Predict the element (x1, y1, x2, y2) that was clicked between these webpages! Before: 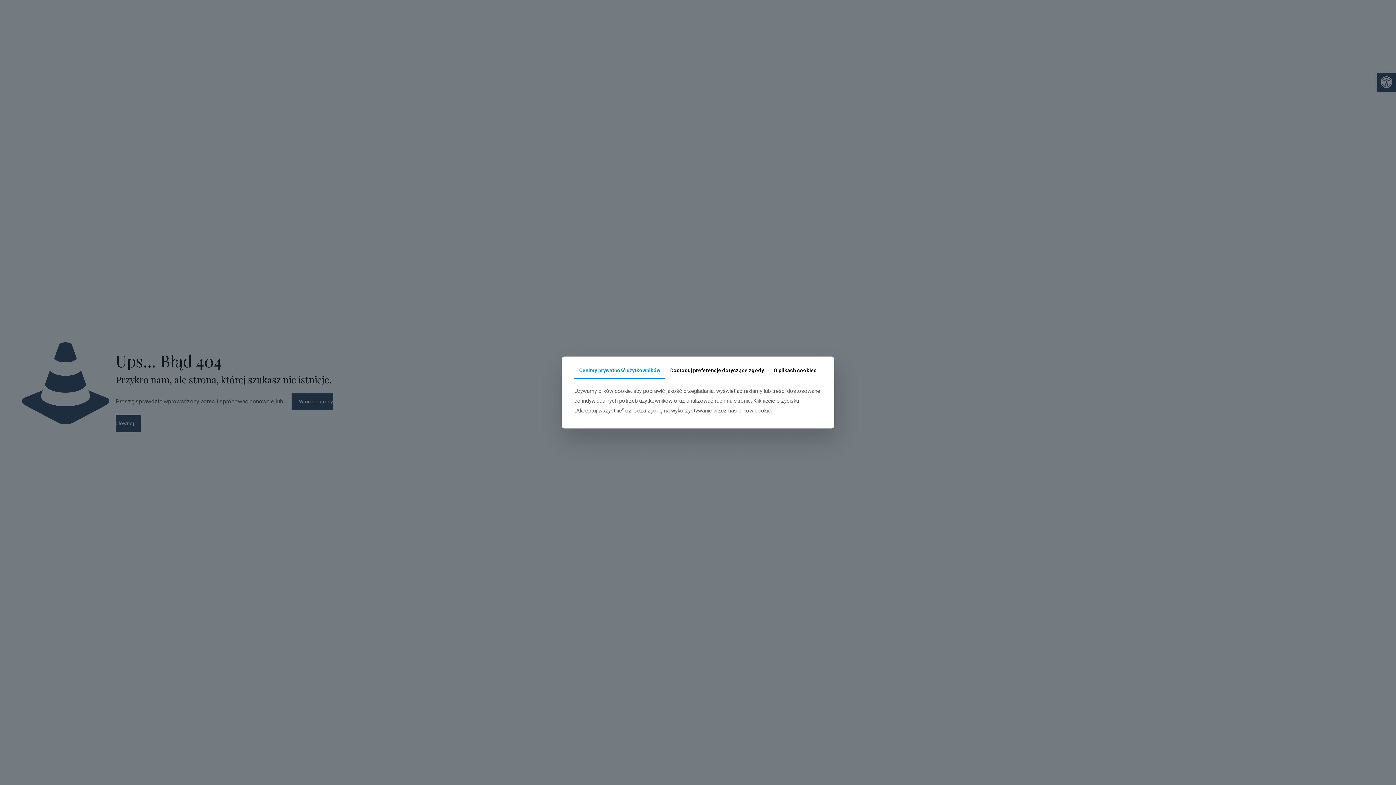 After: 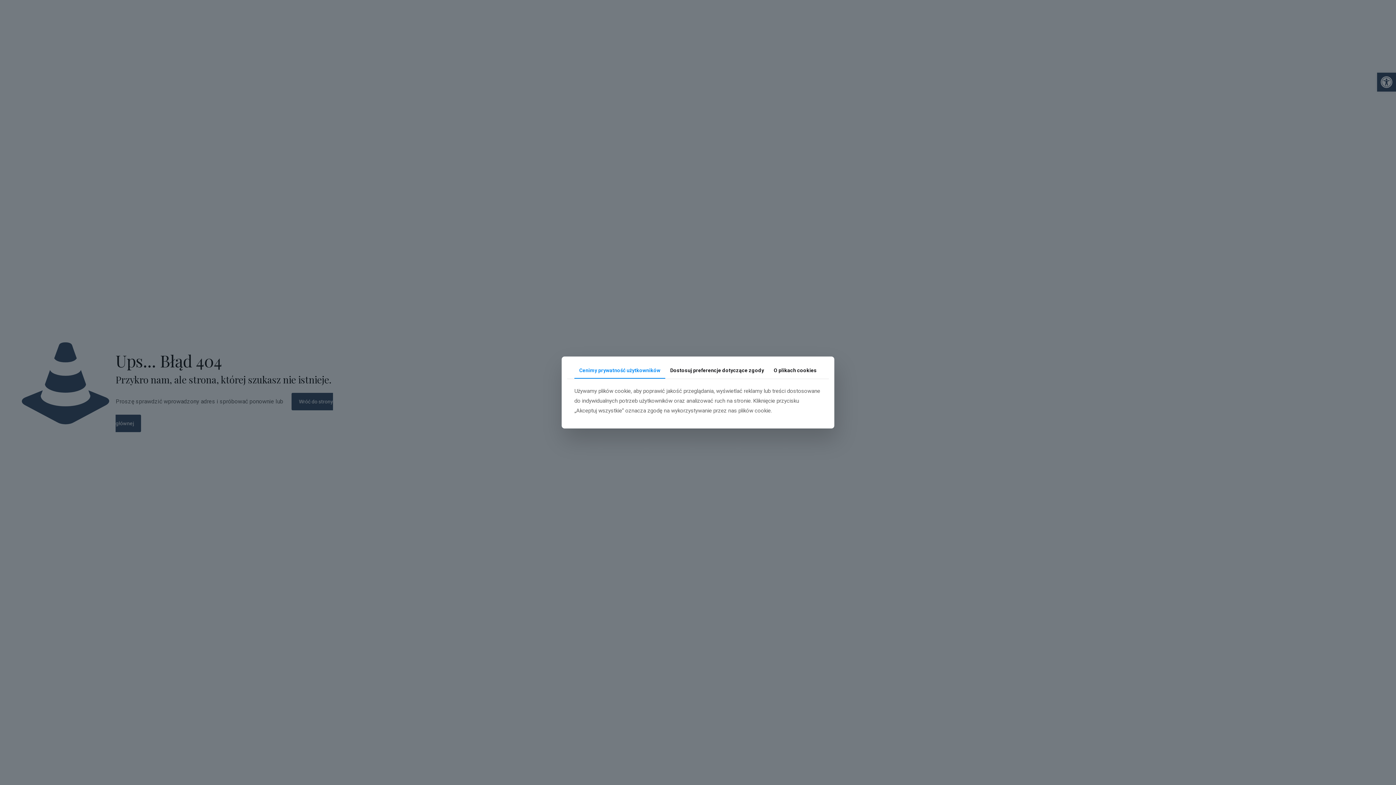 Action: bbox: (574, 362, 665, 378) label: Cenimy prywatność użytkowników